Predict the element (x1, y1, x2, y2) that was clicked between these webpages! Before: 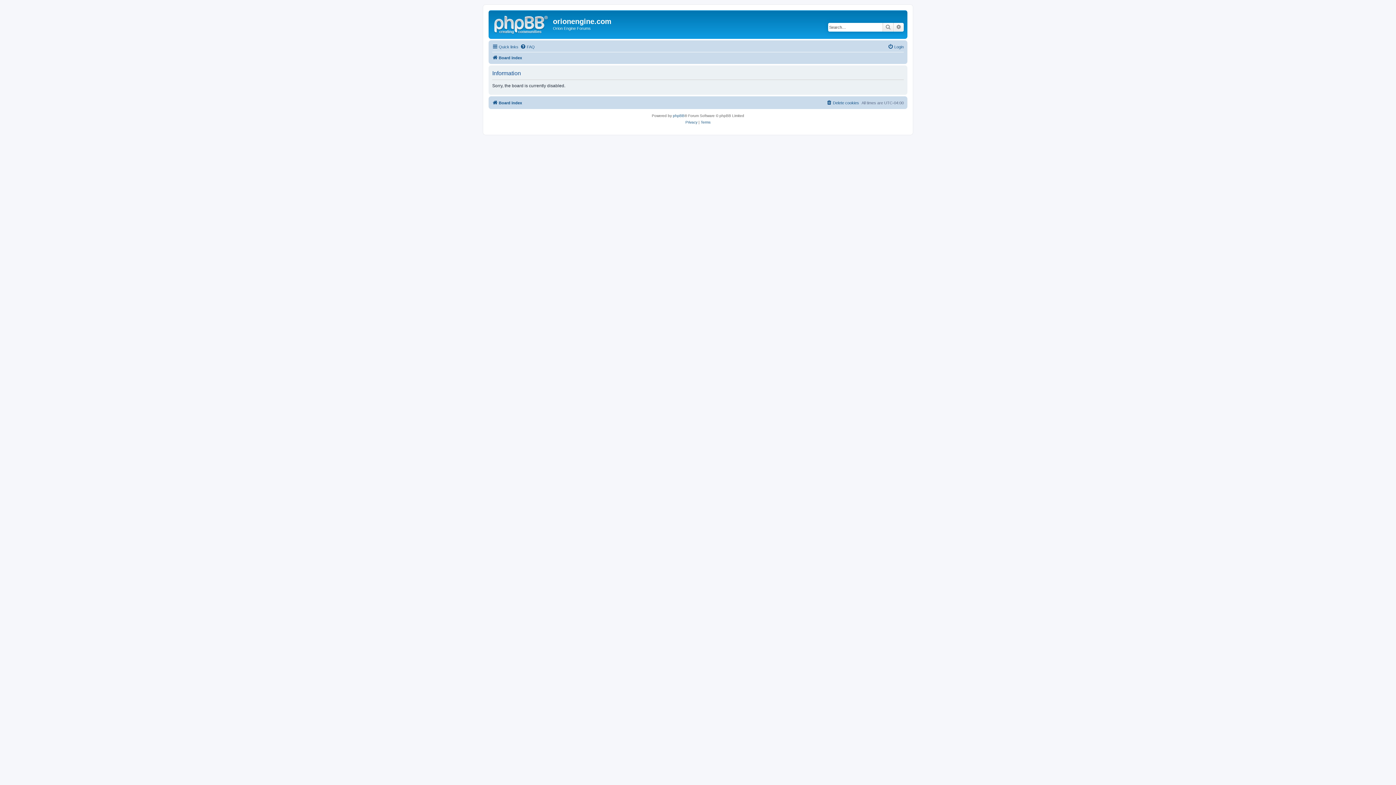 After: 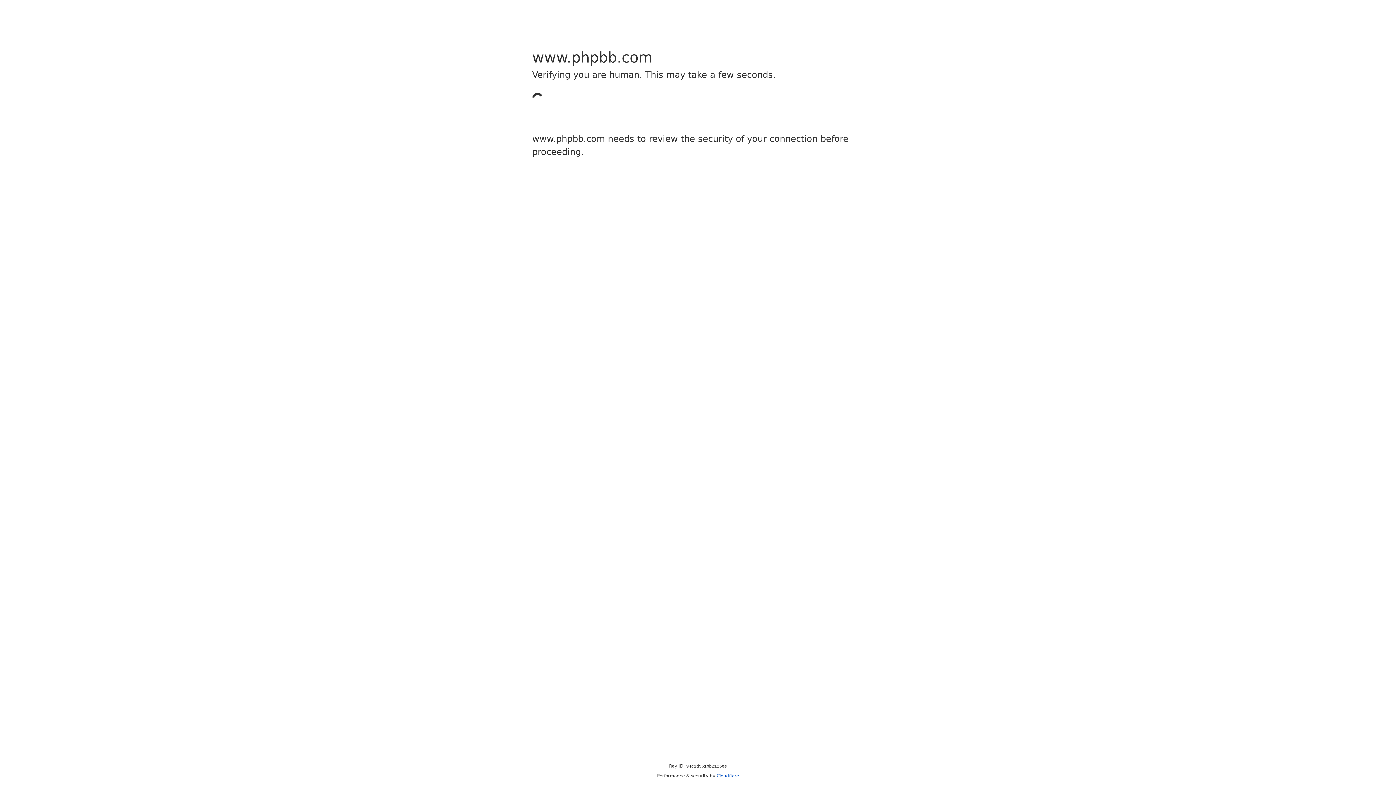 Action: label: phpBB bbox: (673, 112, 684, 119)